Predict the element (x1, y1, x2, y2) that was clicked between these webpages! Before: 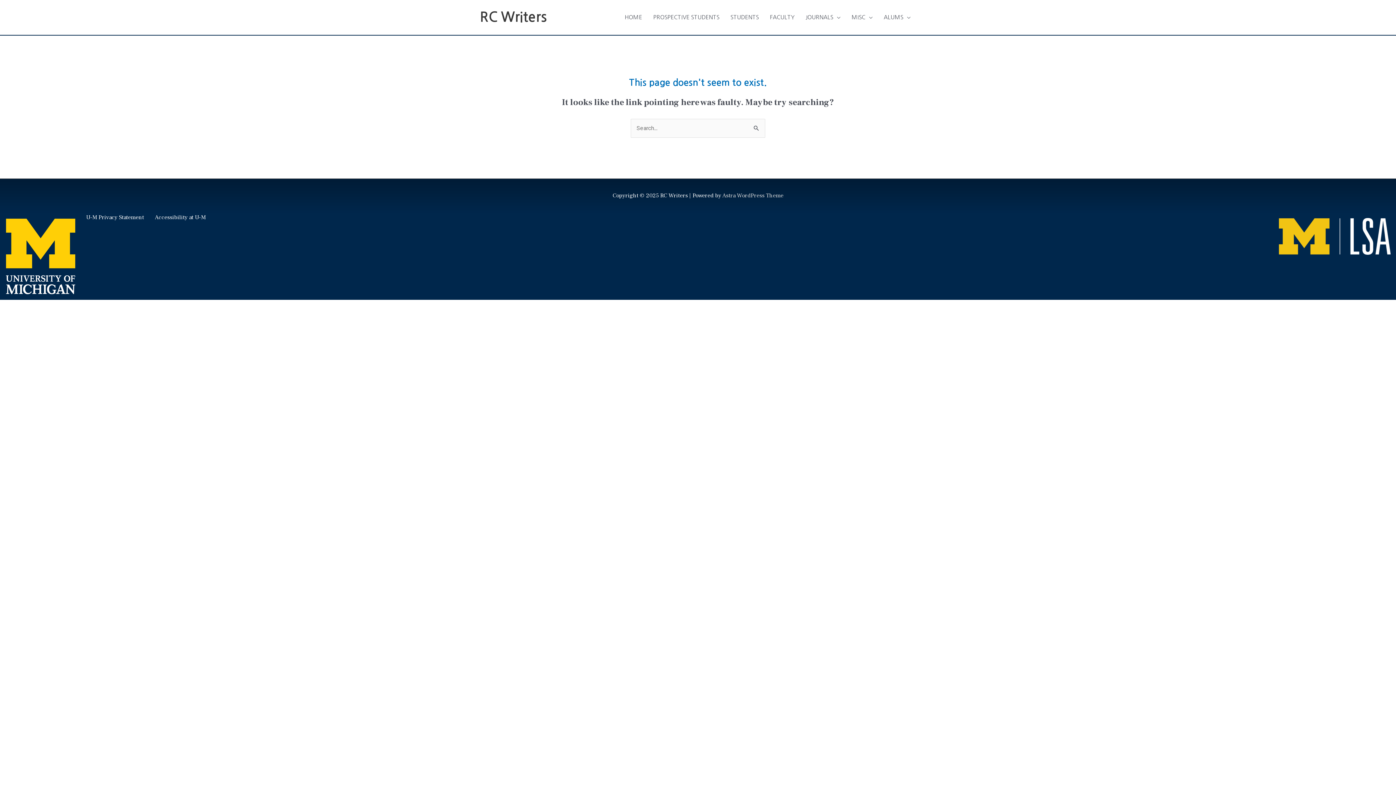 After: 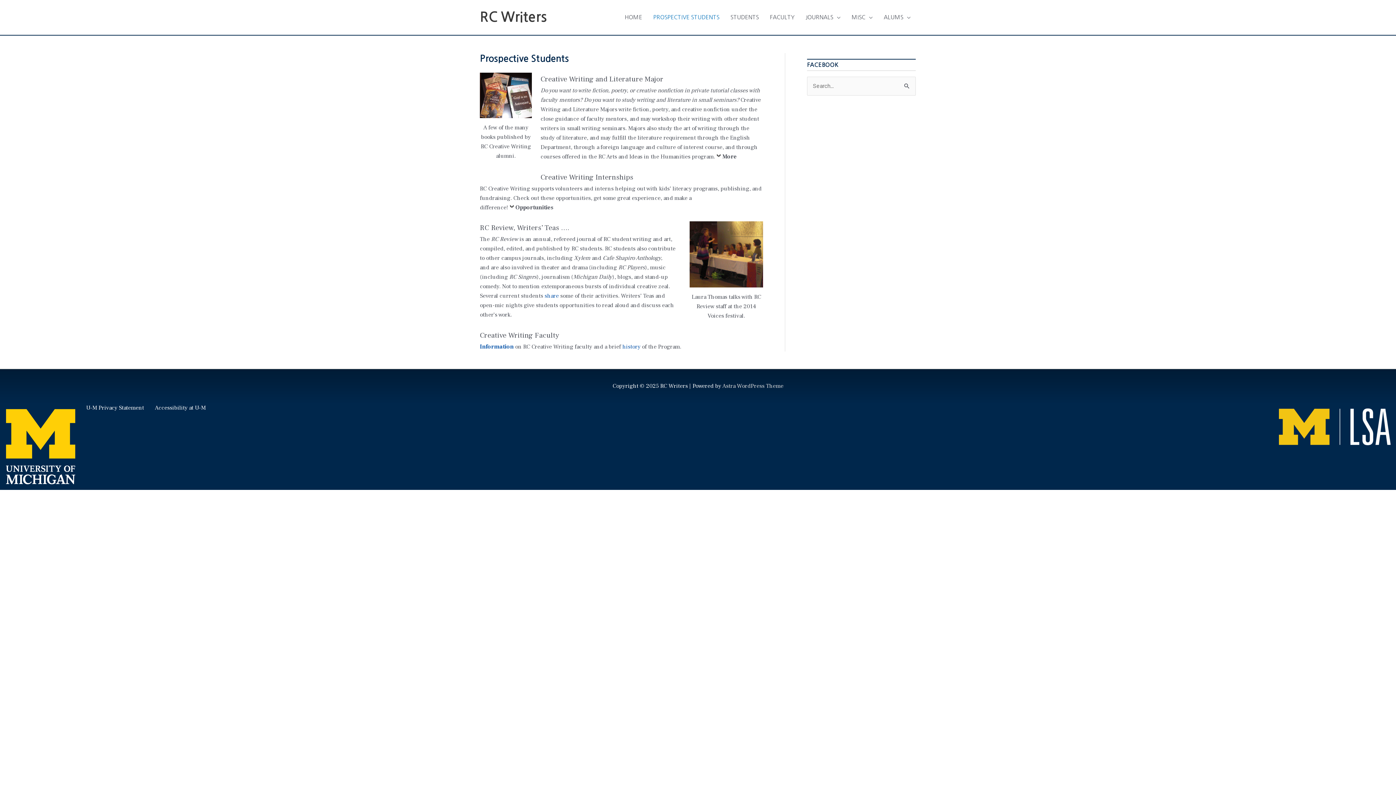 Action: bbox: (647, 6, 725, 28) label: PROSPECTIVE STUDENTS